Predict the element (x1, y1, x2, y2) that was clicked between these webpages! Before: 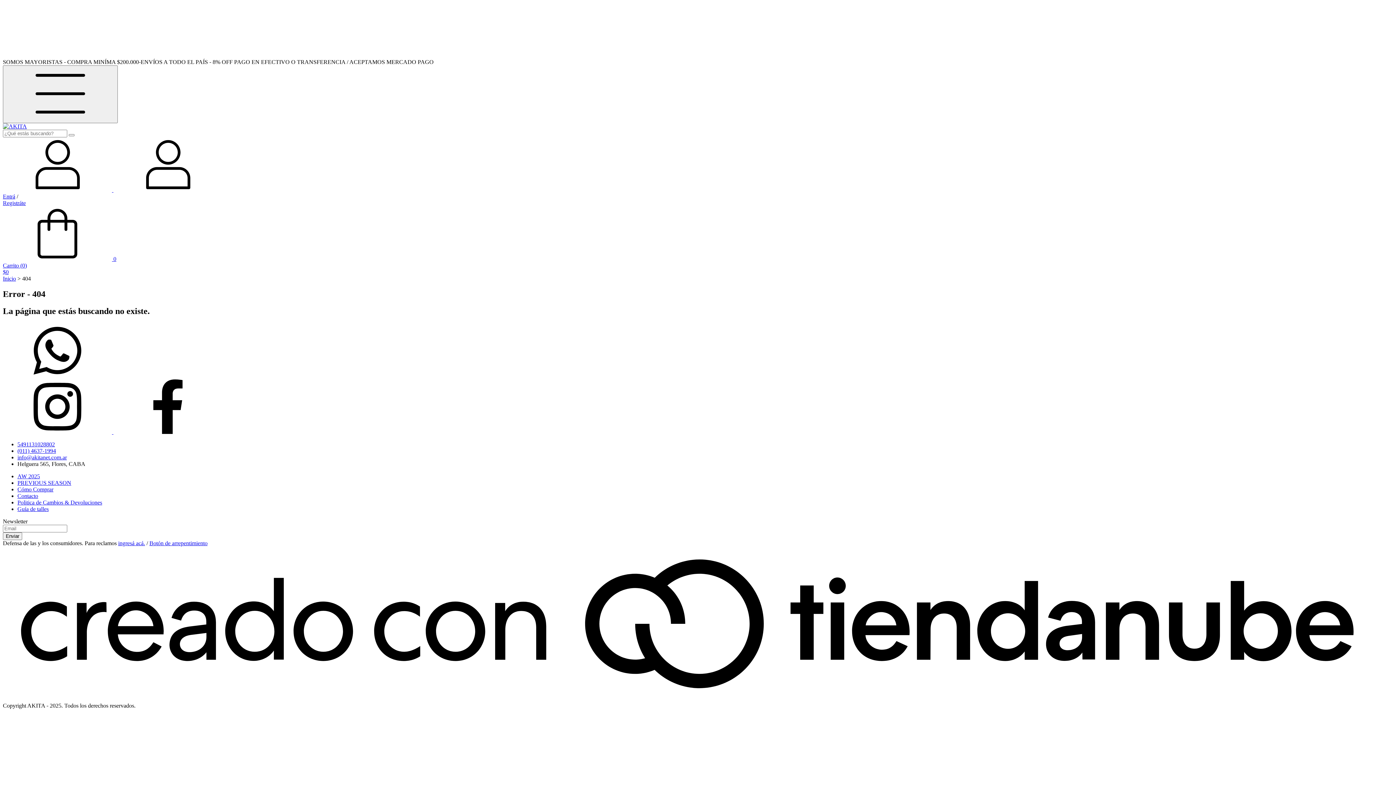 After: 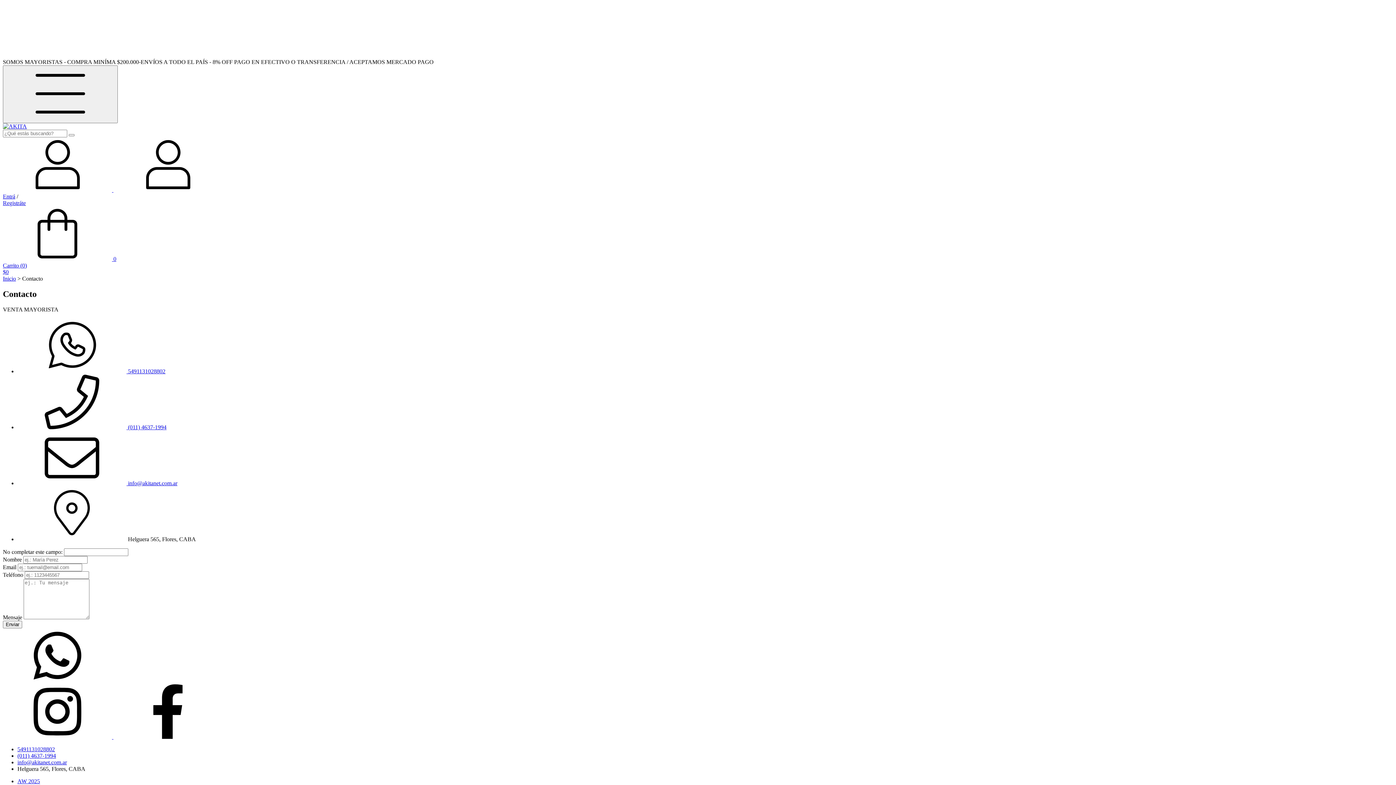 Action: label: Contacto bbox: (17, 492, 38, 499)